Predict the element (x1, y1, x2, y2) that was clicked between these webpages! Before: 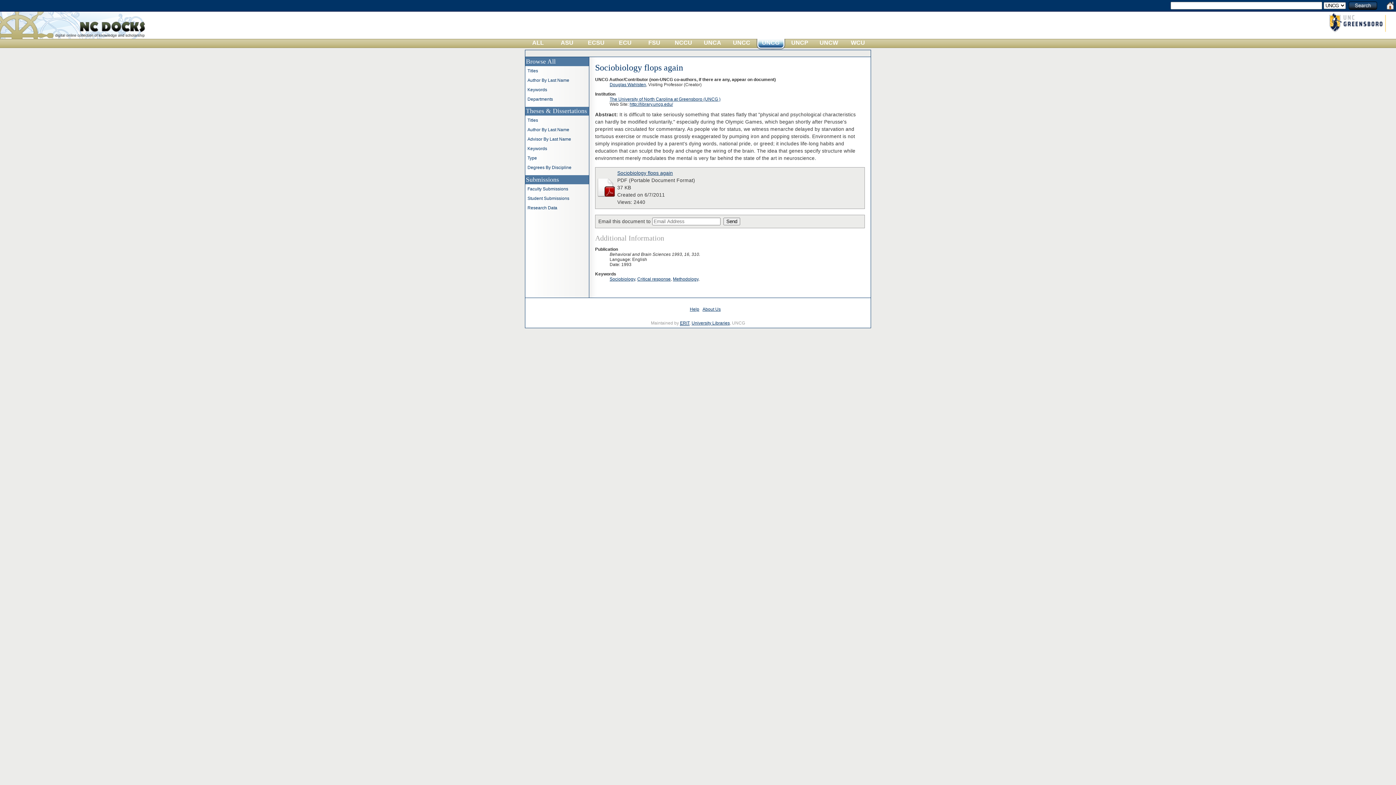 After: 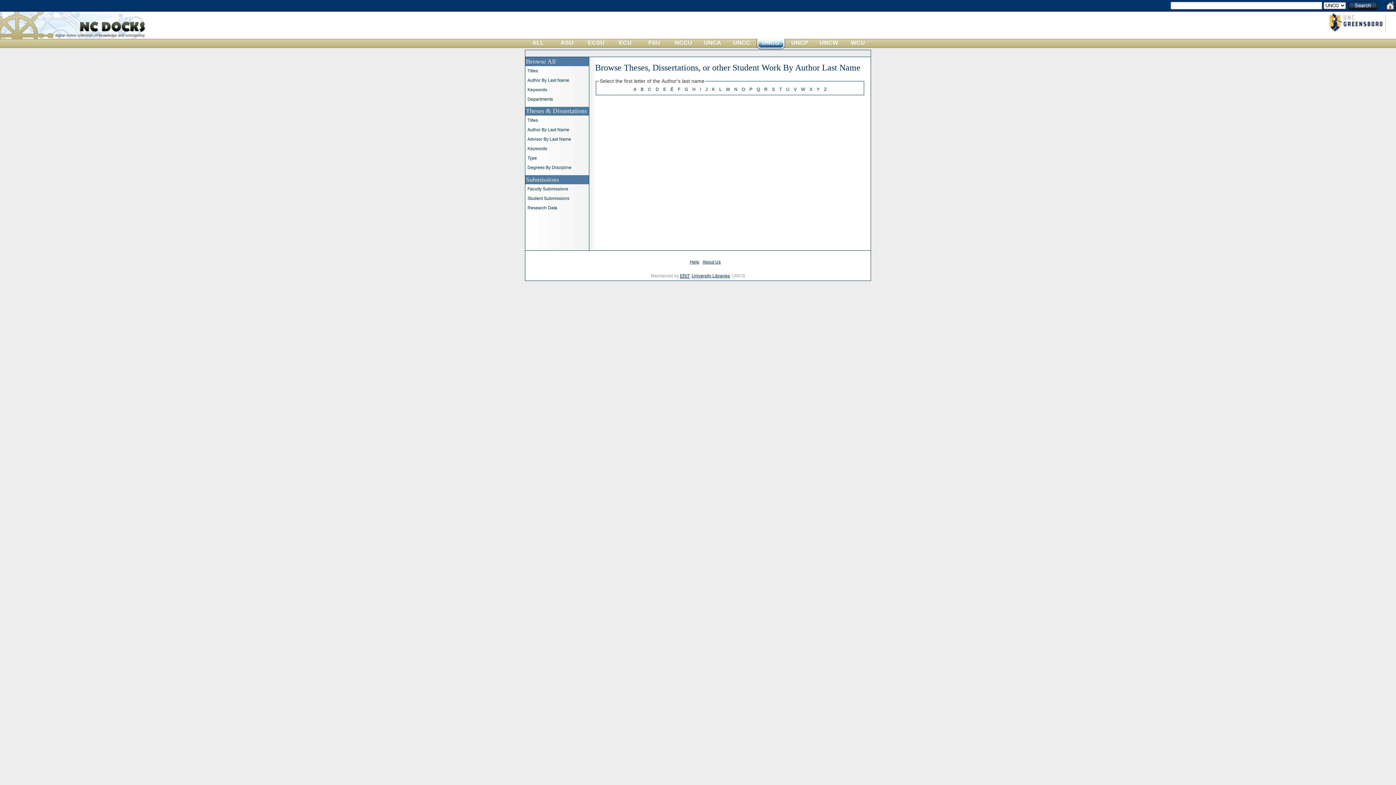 Action: bbox: (527, 127, 569, 132) label: Author By Last Name